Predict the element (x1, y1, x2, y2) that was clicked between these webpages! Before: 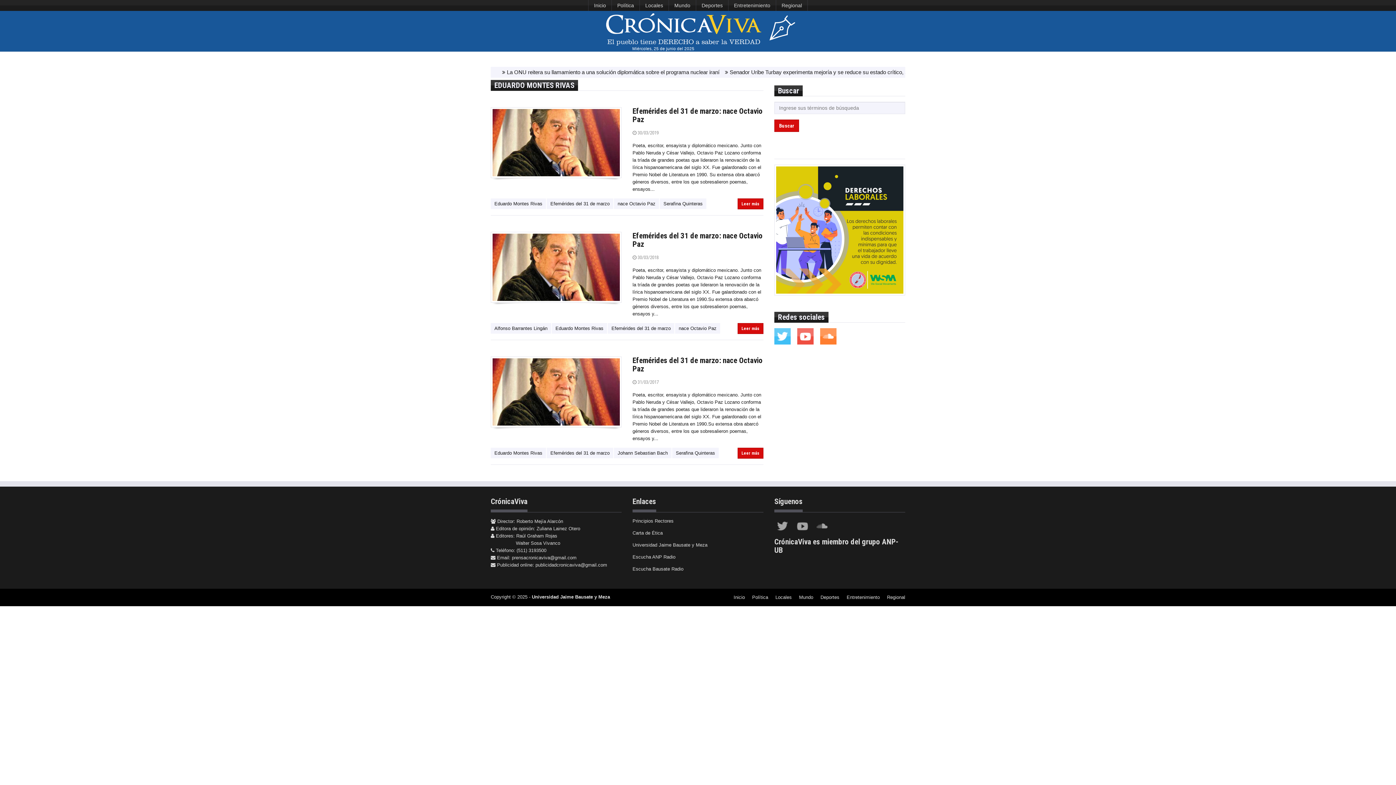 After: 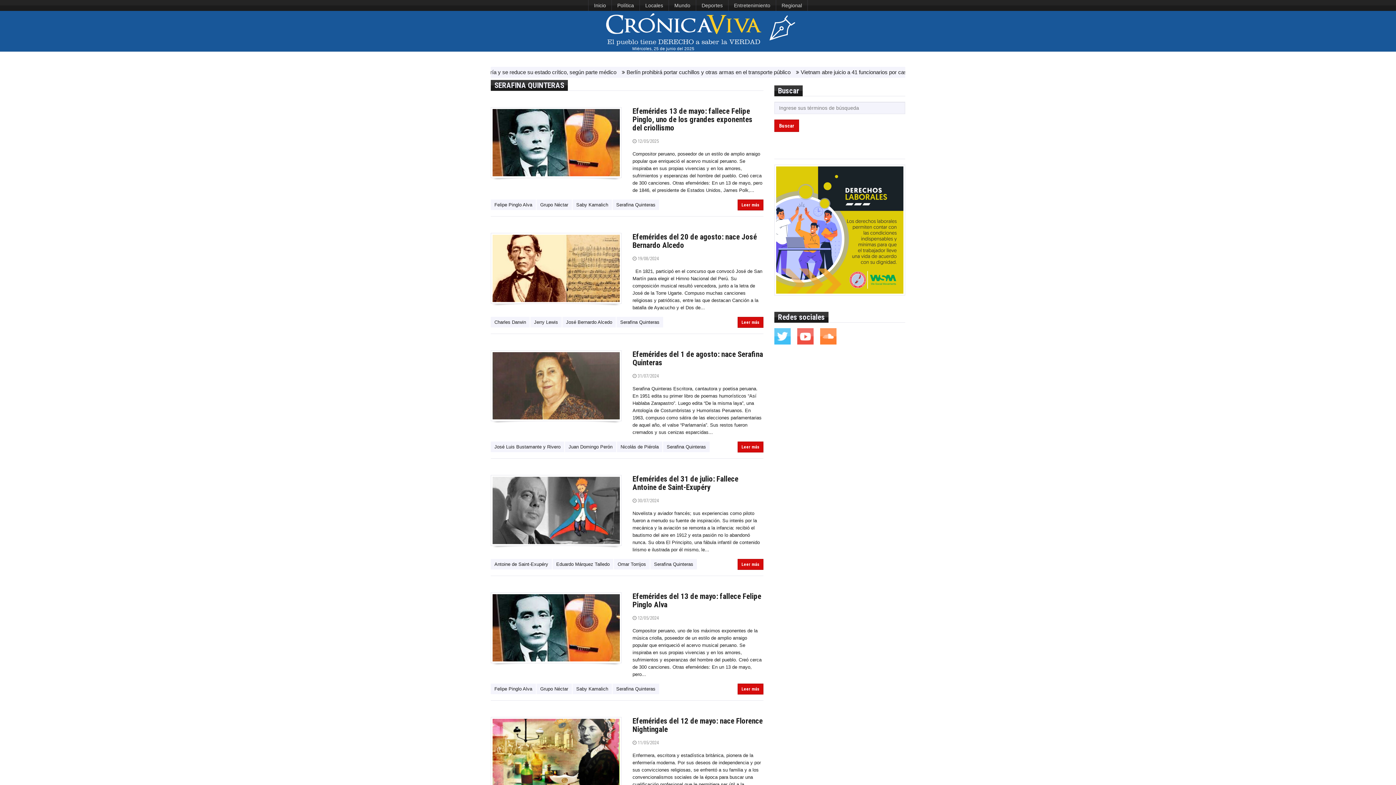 Action: label: Serafina Quinteras bbox: (672, 448, 718, 458)